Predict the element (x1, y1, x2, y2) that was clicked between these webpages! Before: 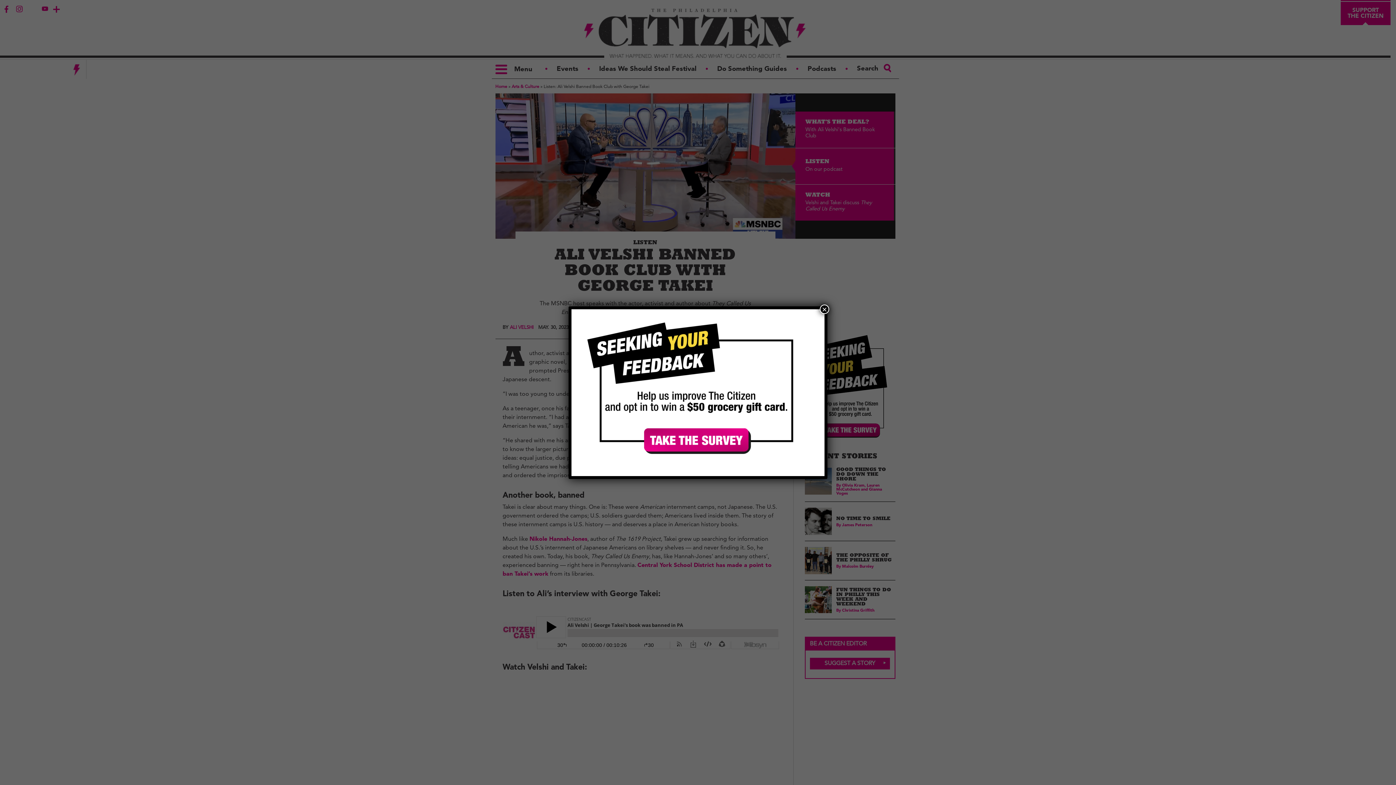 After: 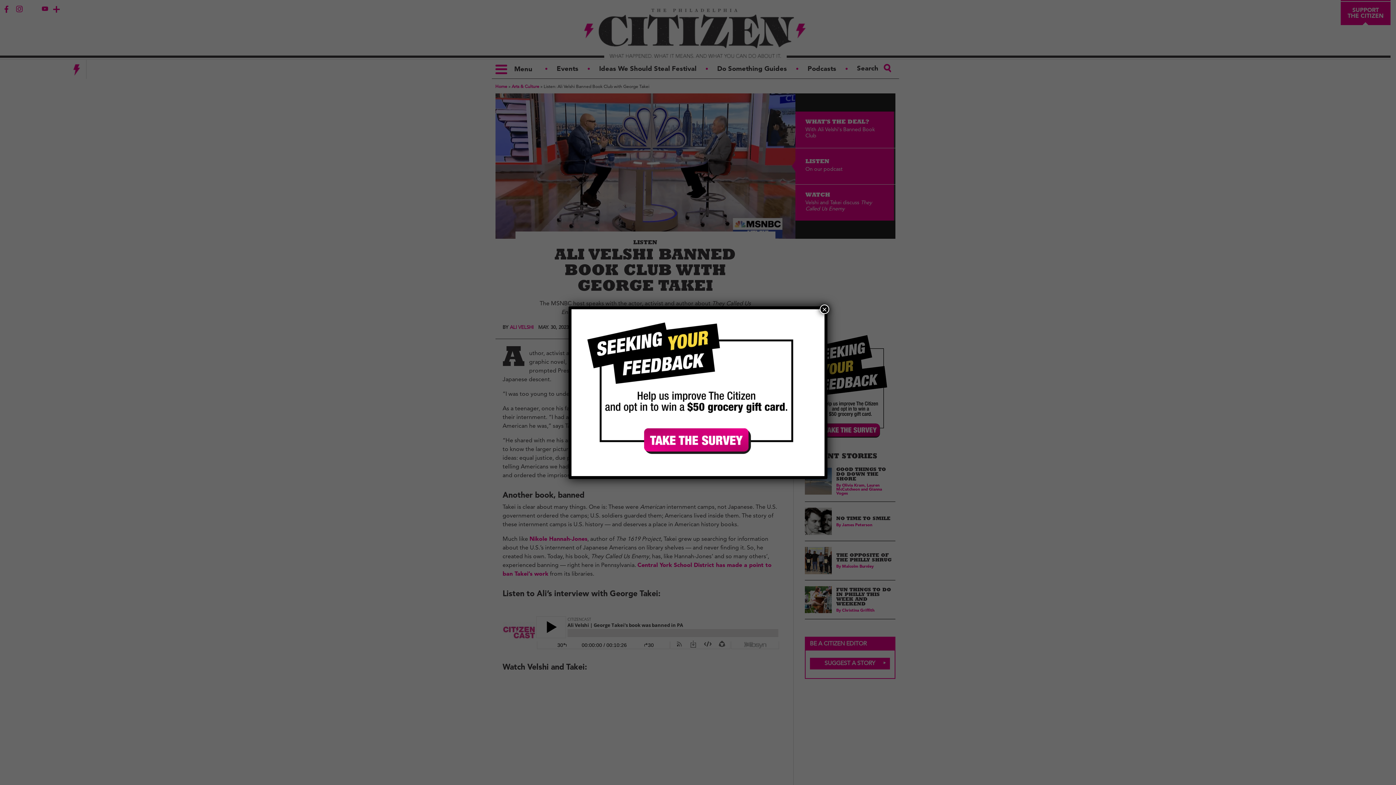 Action: bbox: (578, 315, 818, 469)